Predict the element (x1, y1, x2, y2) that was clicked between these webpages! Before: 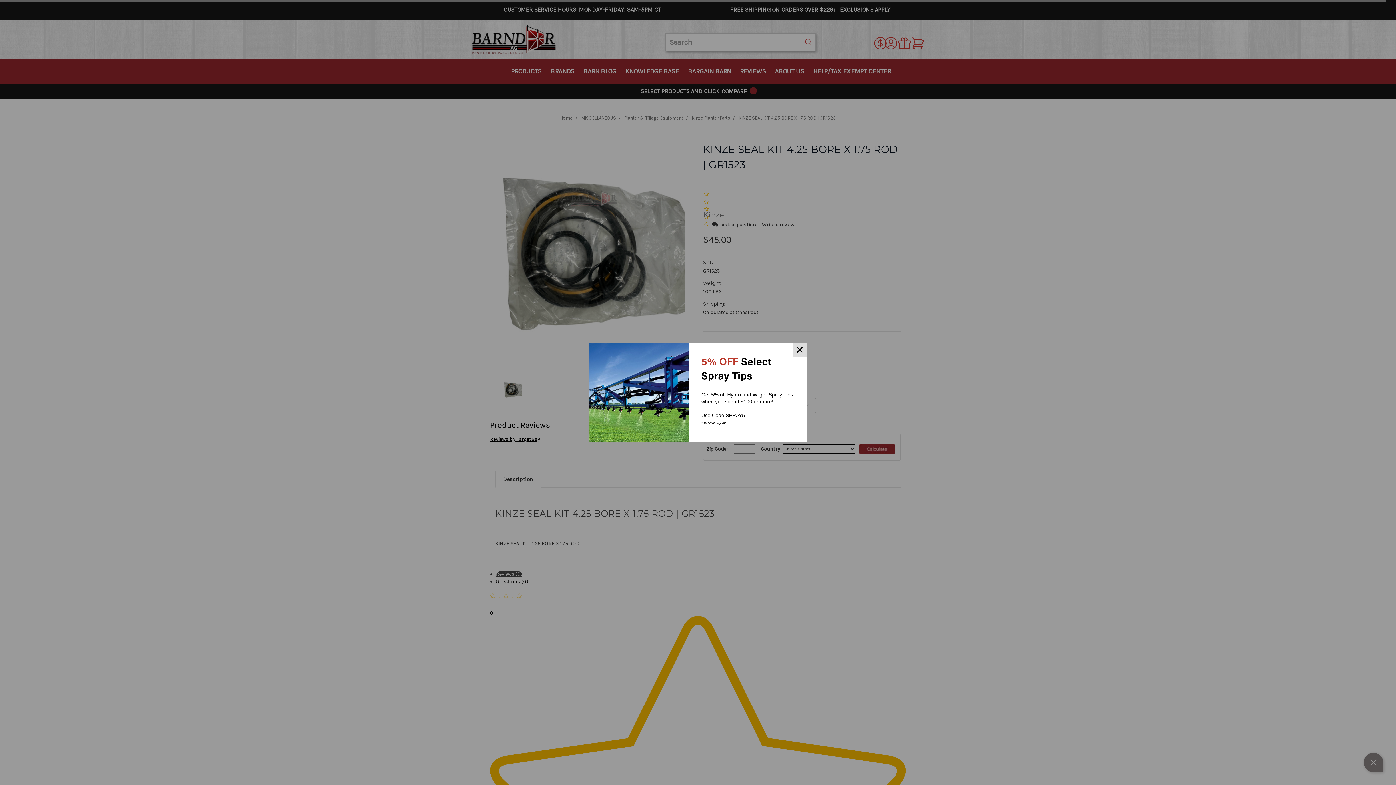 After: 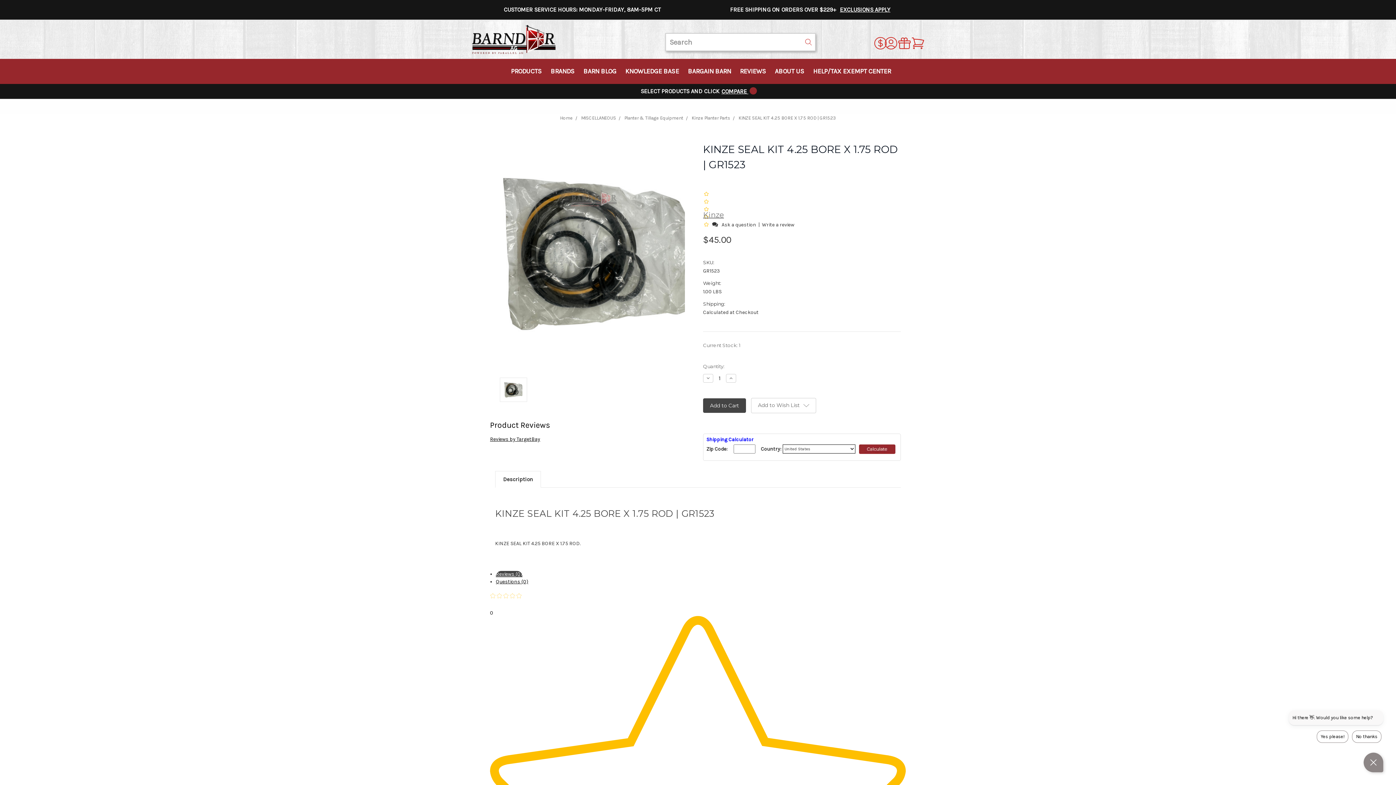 Action: bbox: (792, 342, 807, 357)